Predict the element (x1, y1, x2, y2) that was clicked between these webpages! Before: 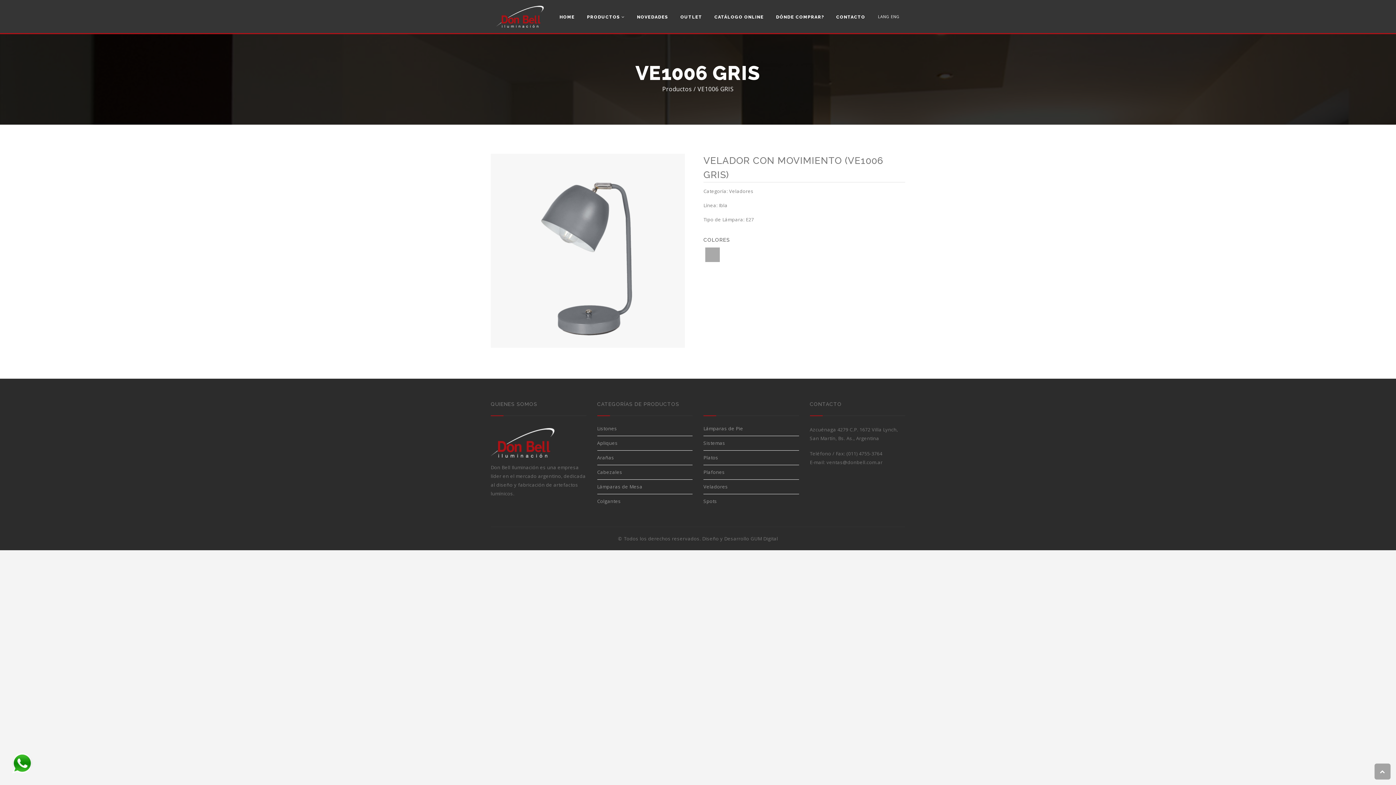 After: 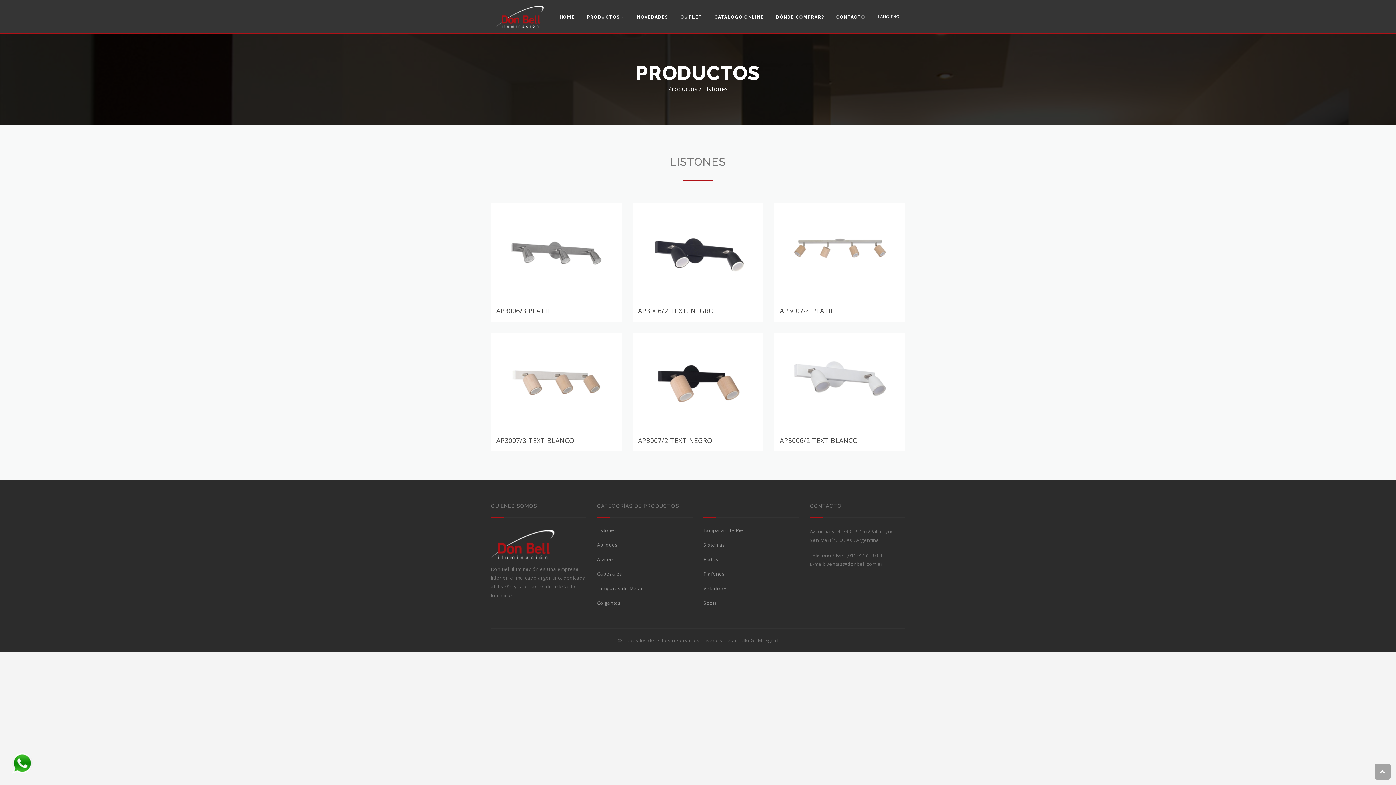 Action: label: Listones bbox: (597, 425, 617, 432)